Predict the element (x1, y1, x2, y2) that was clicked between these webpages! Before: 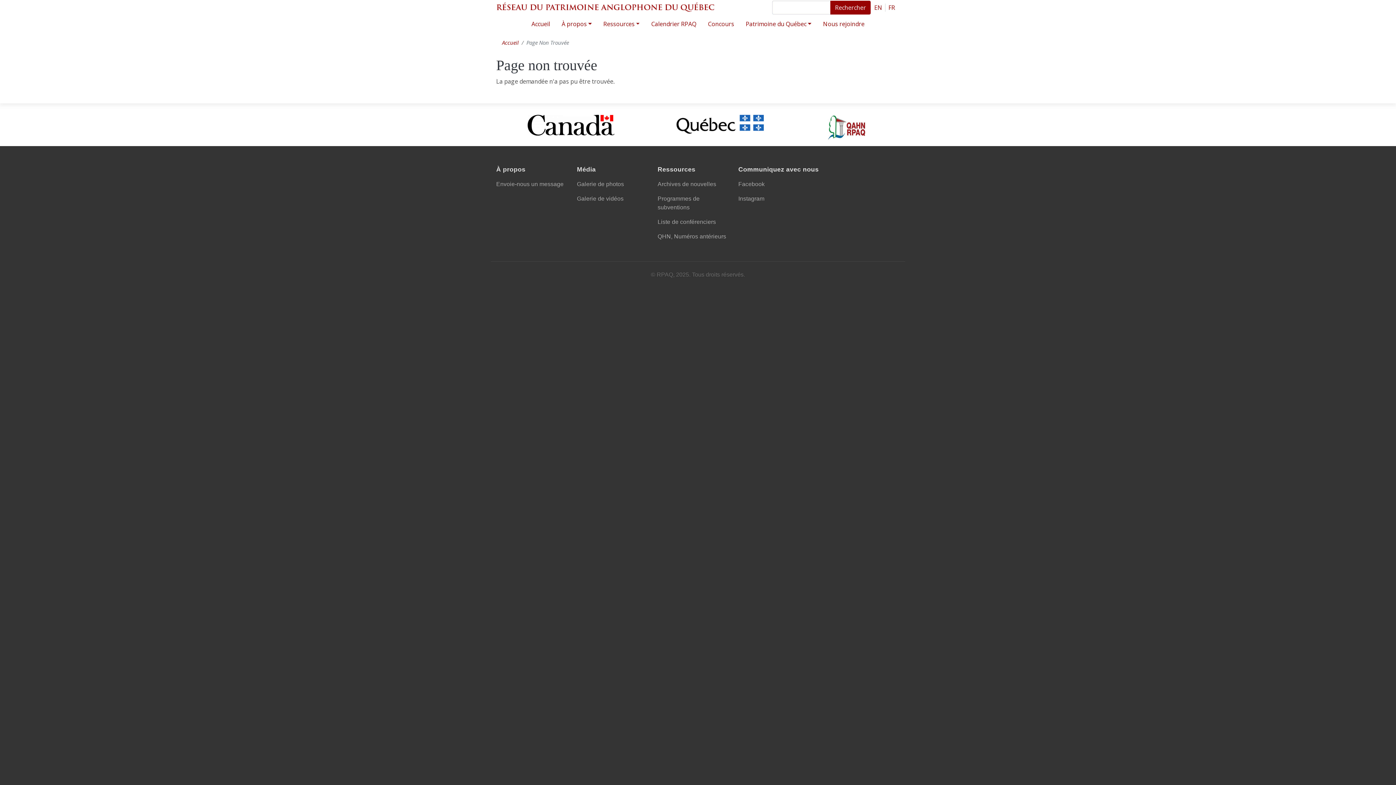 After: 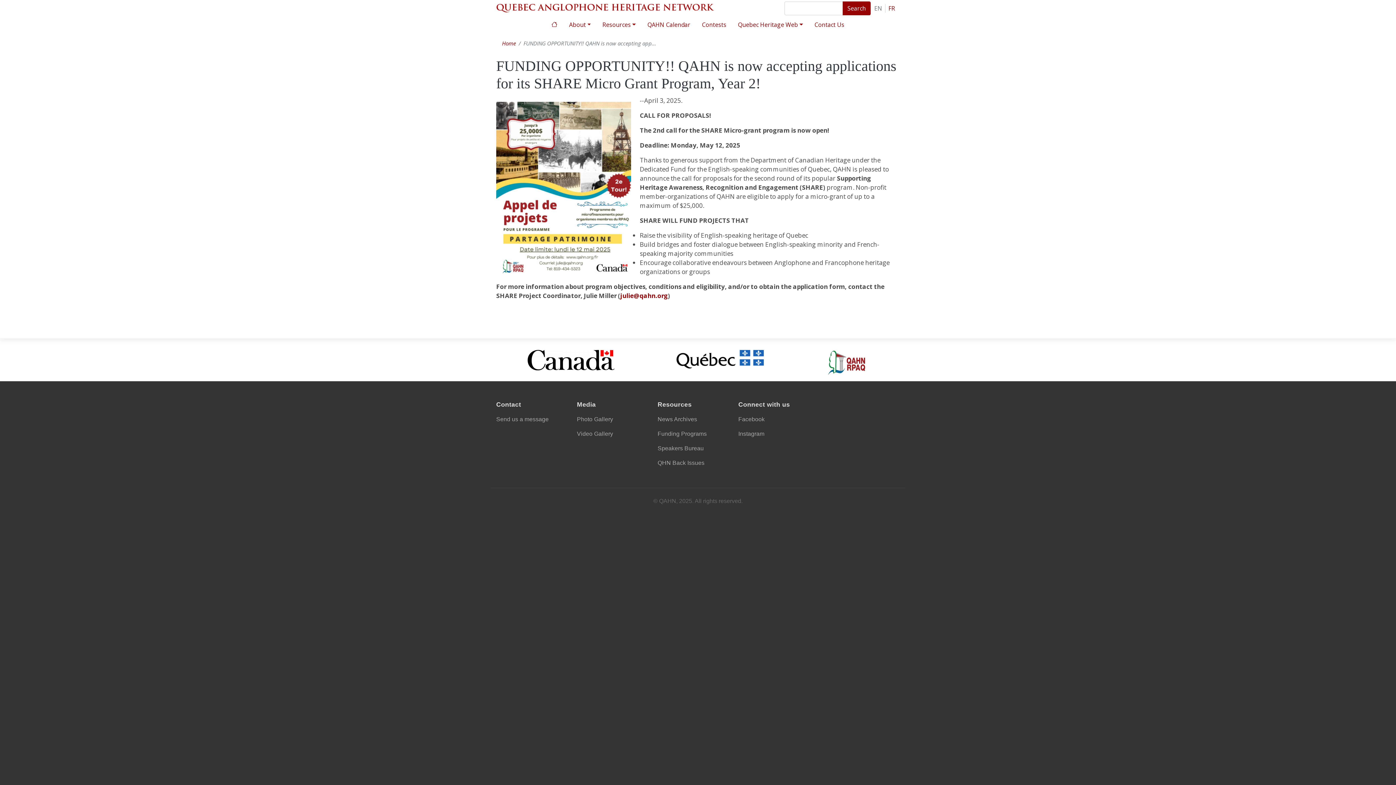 Action: label: Programmes de subventions bbox: (657, 191, 738, 214)